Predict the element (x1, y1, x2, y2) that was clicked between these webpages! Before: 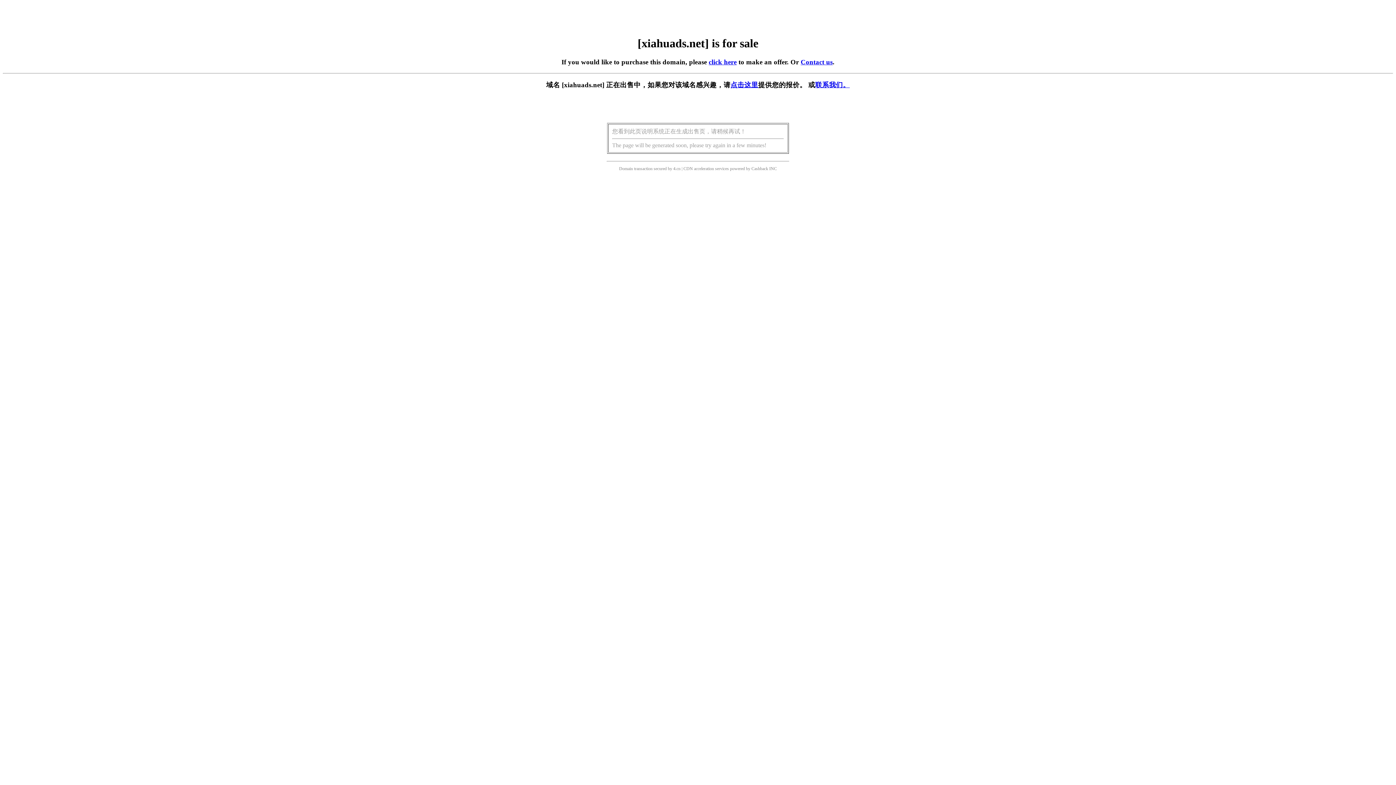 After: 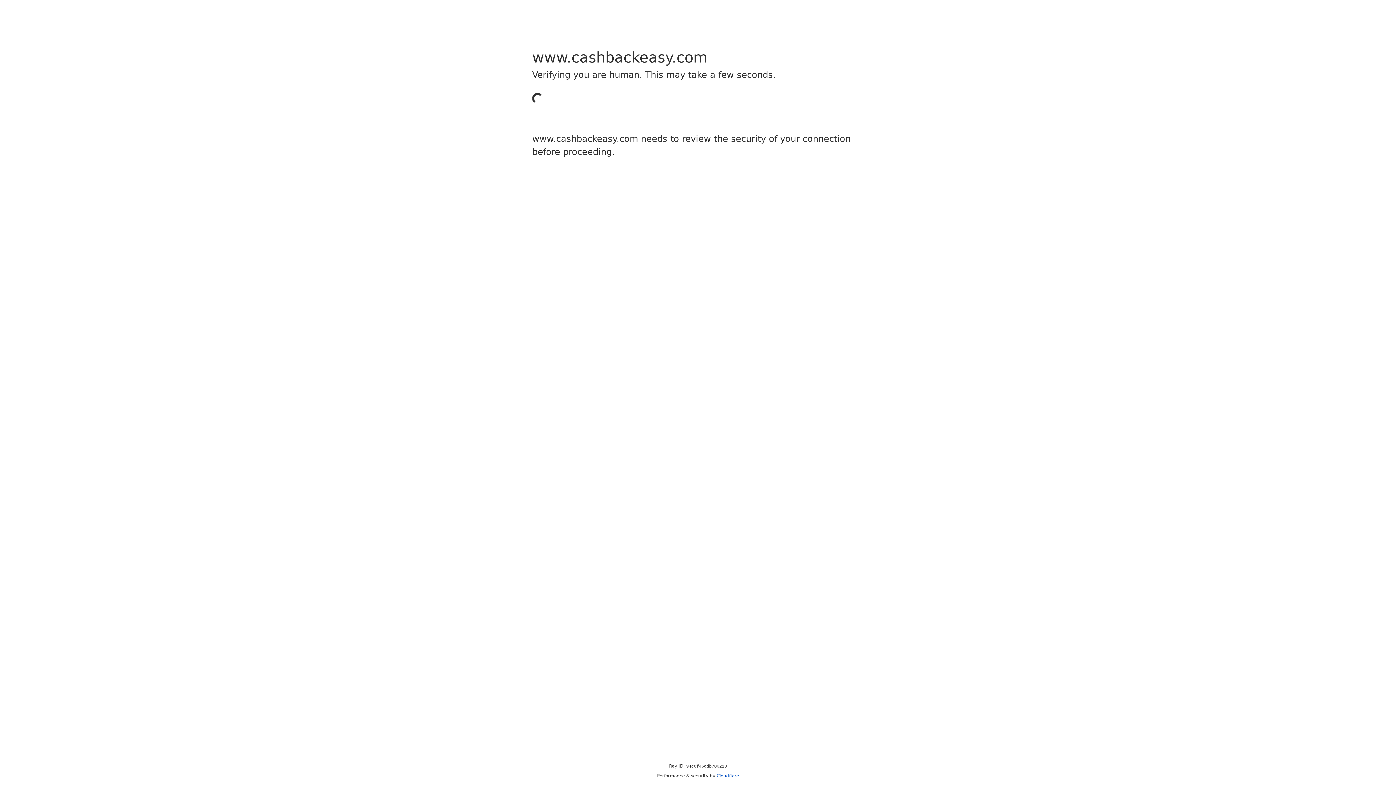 Action: bbox: (751, 166, 768, 171) label: Cashback